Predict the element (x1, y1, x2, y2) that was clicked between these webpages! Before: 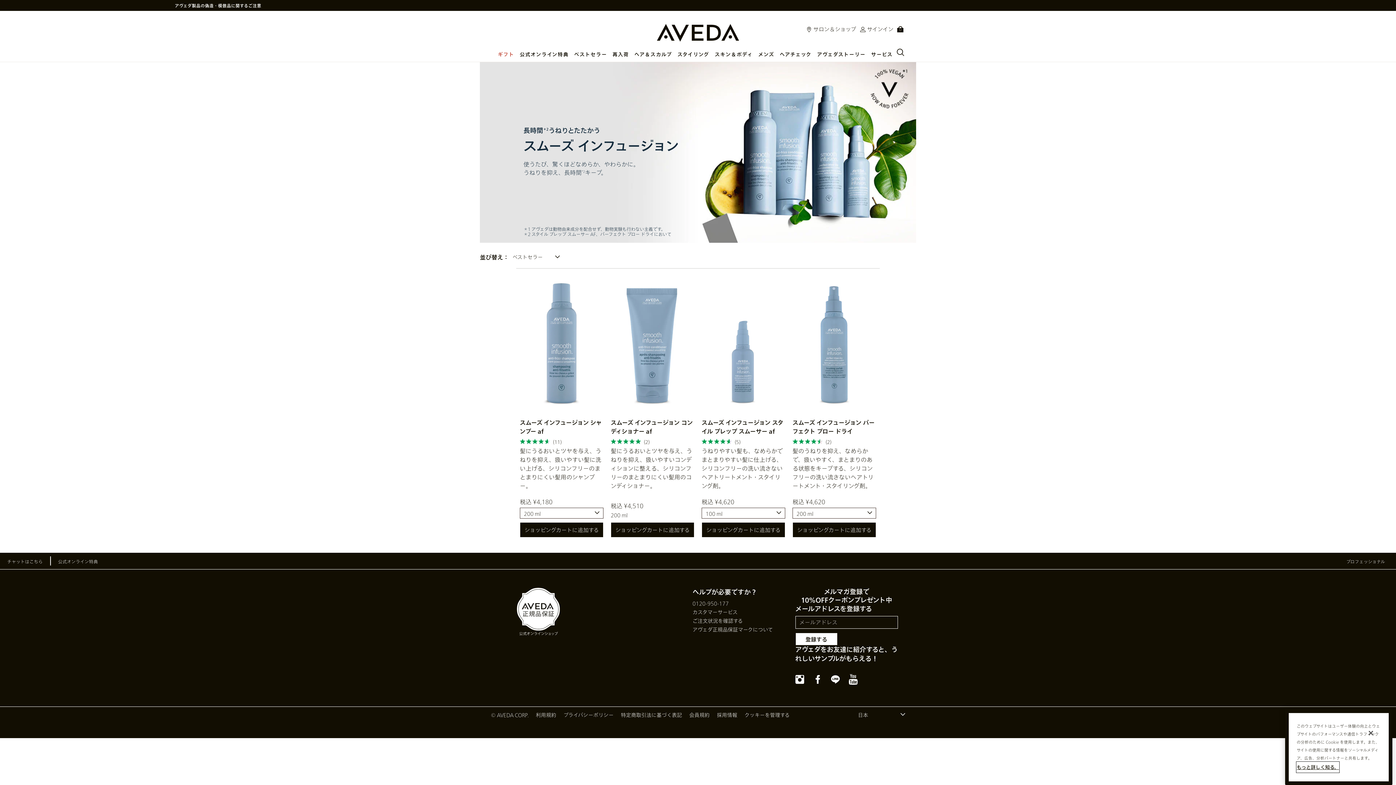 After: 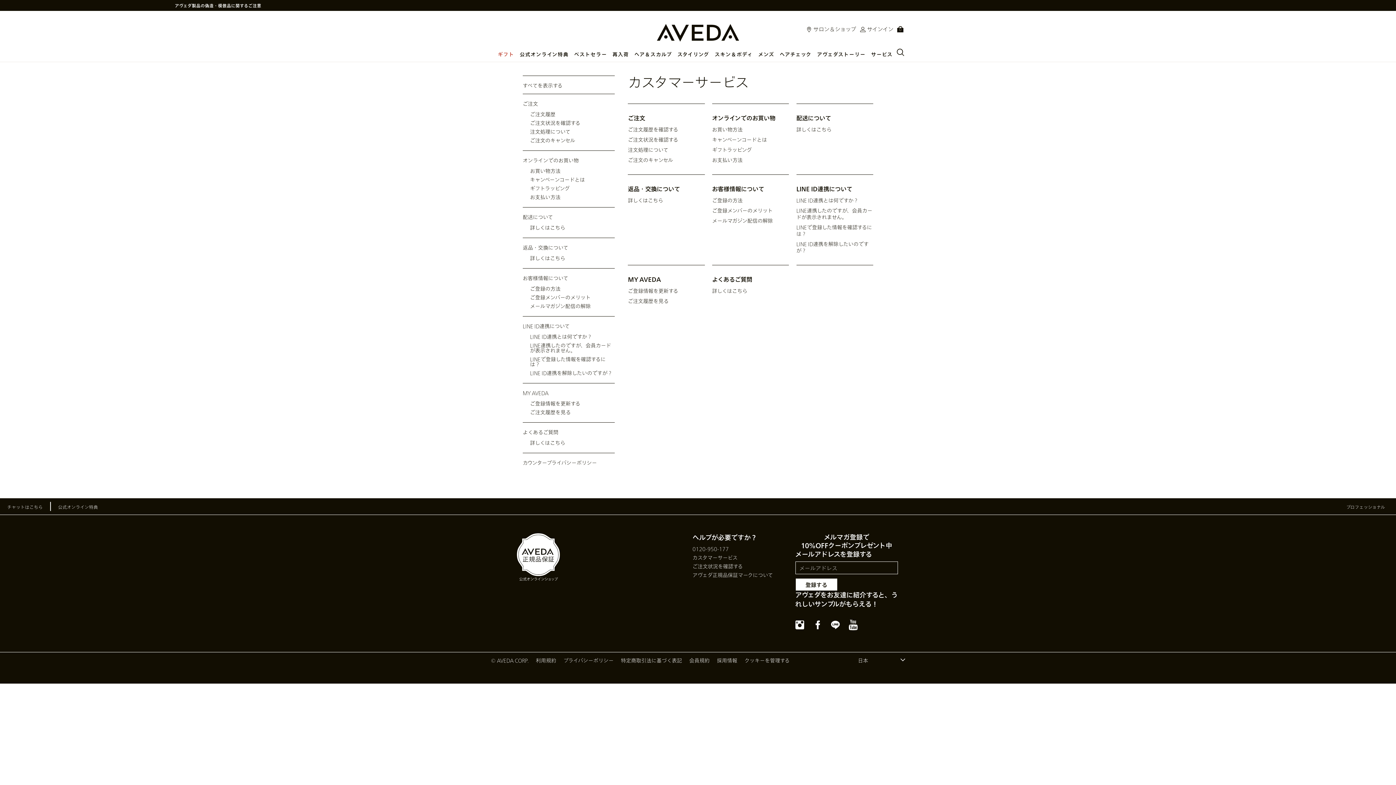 Action: bbox: (692, 609, 737, 615) label: カスタマーサービス